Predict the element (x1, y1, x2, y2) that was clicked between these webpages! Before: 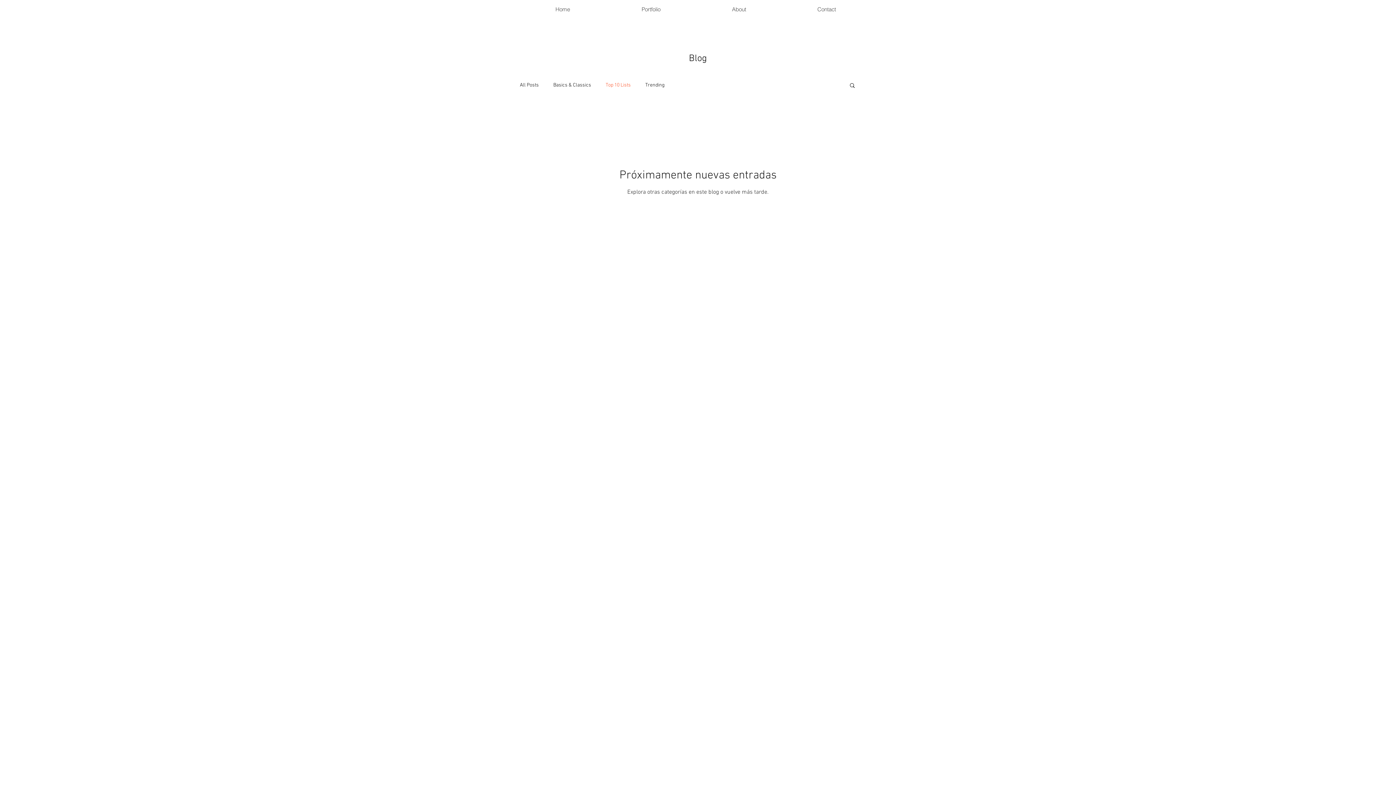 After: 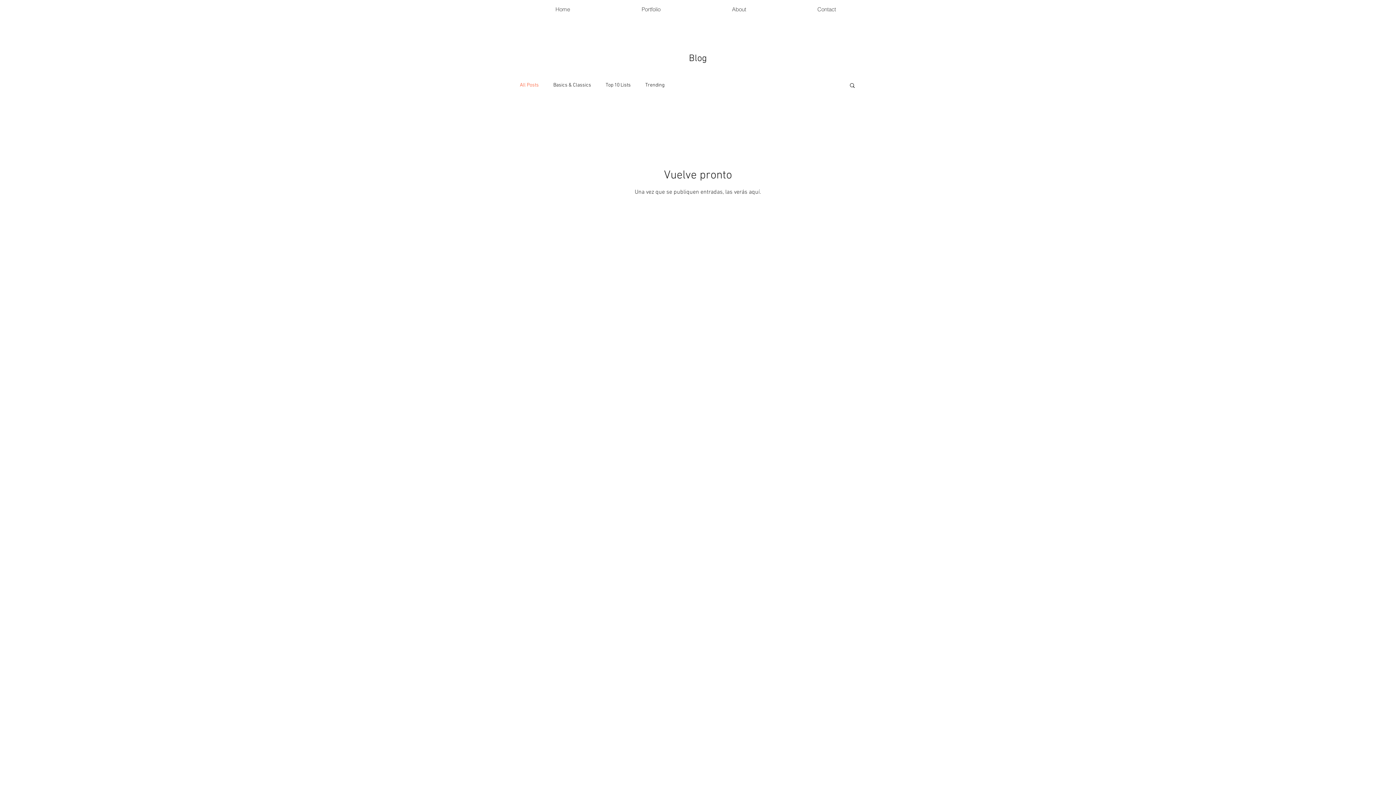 Action: label: All Posts bbox: (520, 82, 538, 88)